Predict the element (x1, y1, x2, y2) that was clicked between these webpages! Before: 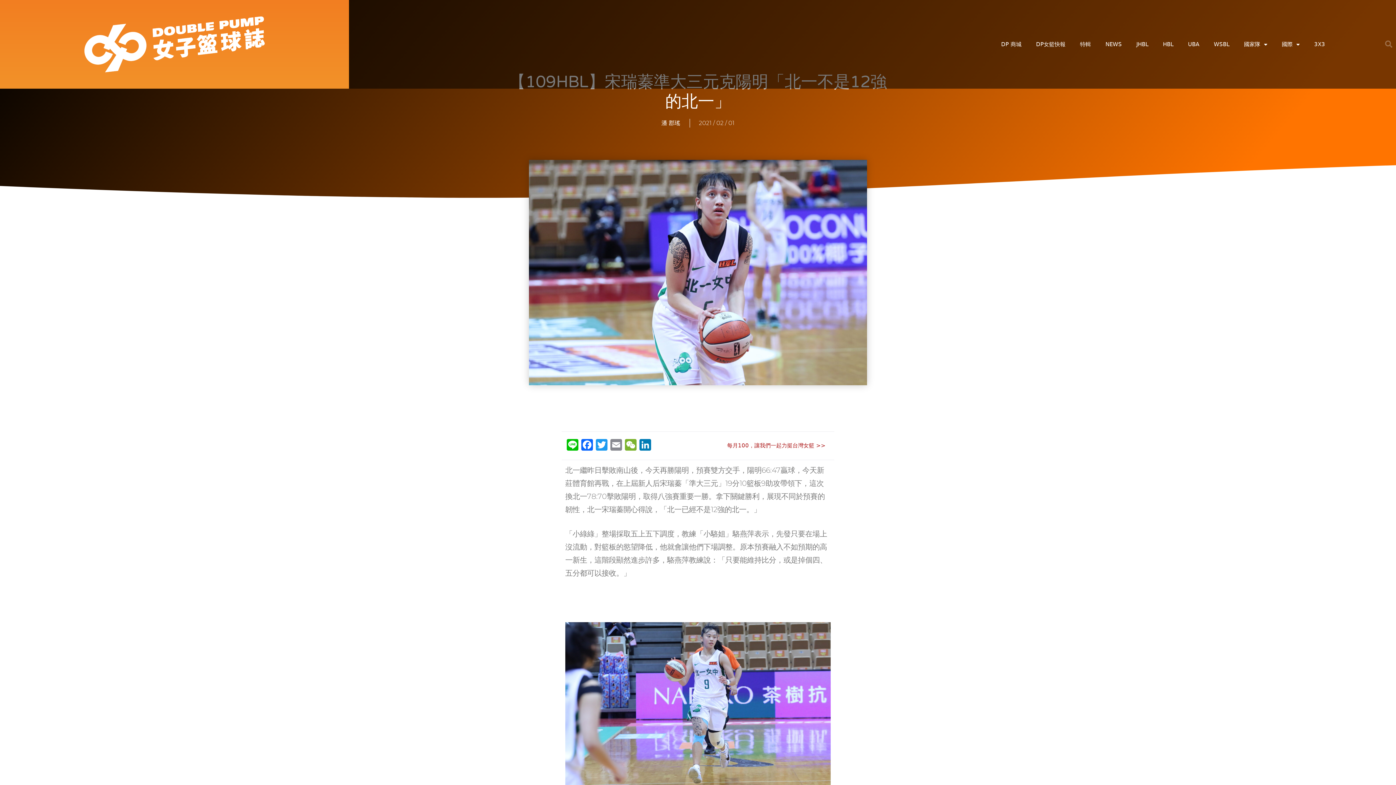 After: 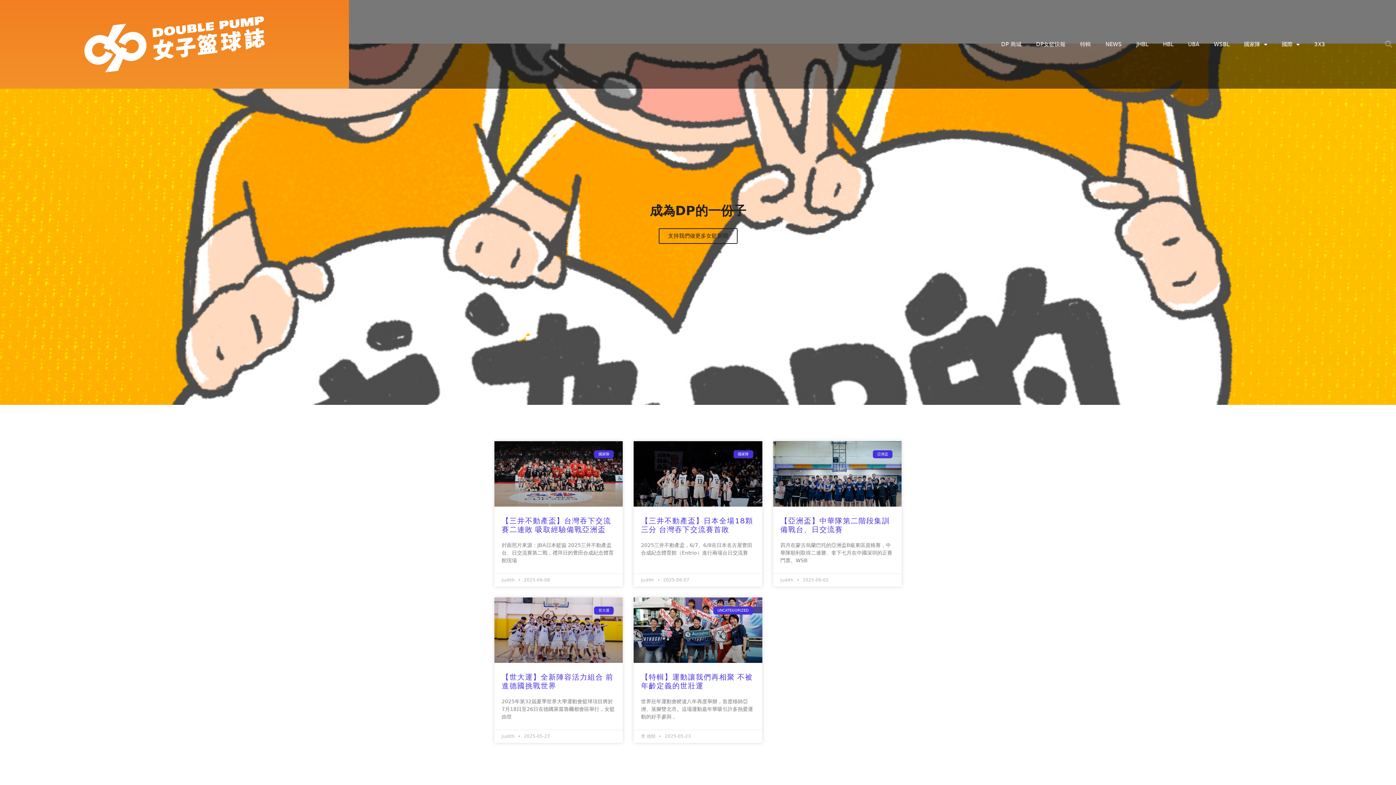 Action: bbox: (0, 0, 349, 88)